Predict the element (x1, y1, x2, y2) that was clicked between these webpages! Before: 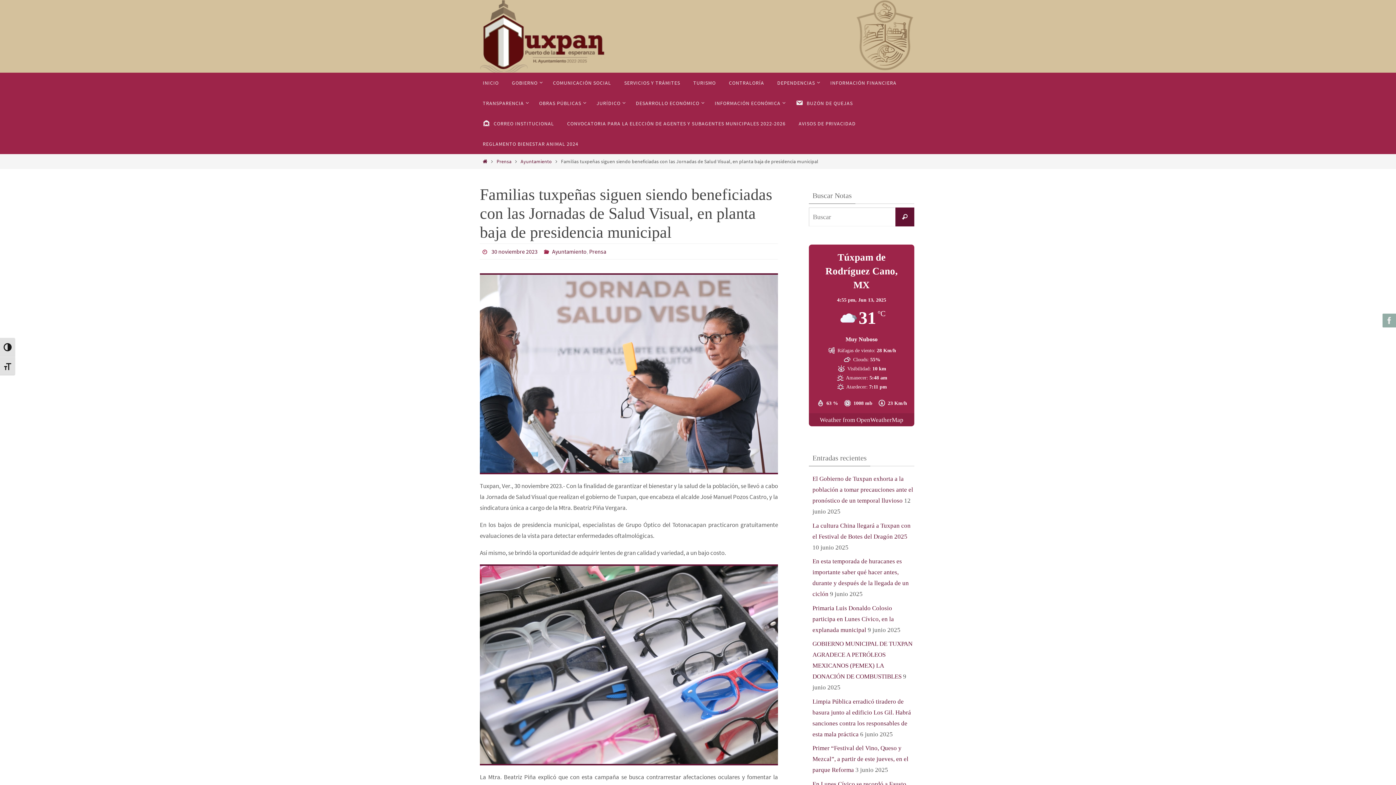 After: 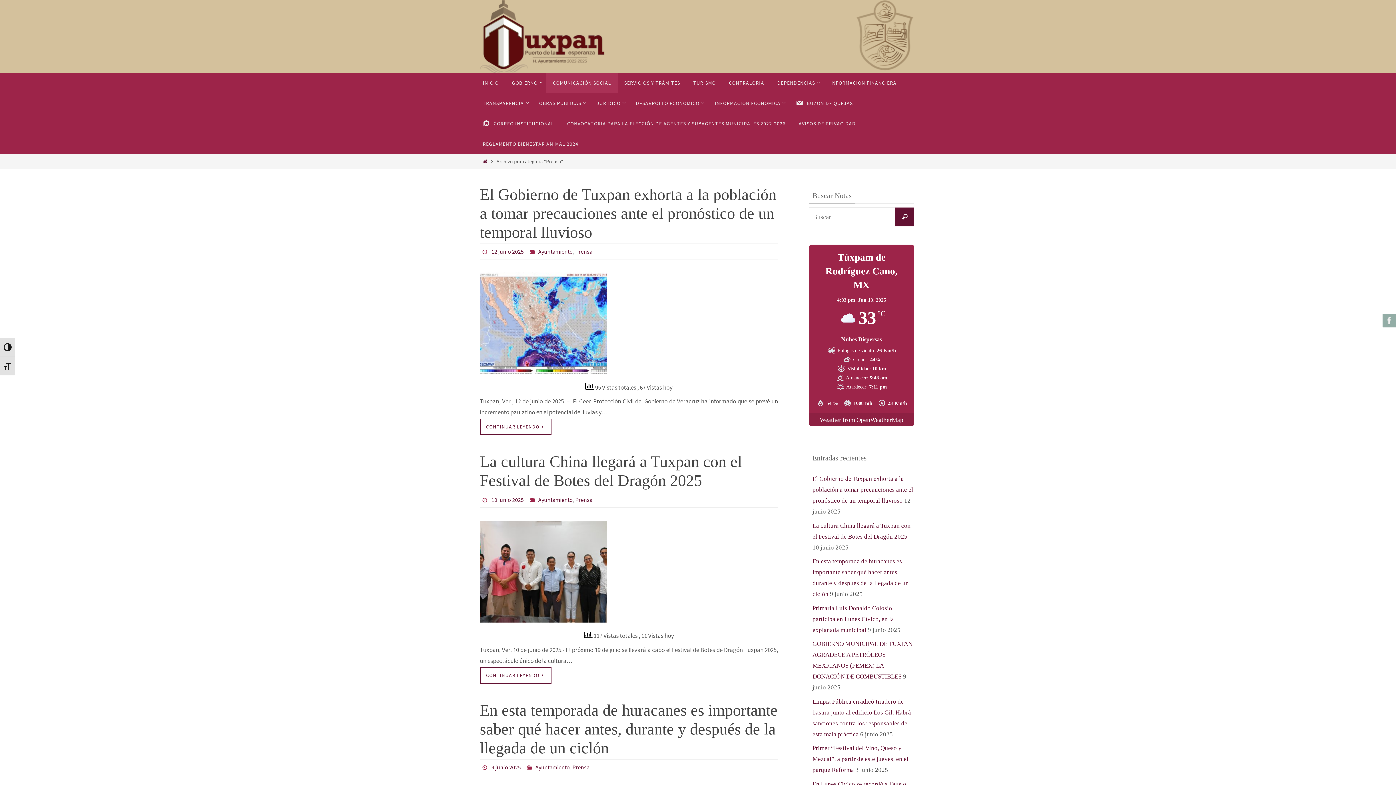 Action: bbox: (589, 248, 606, 255) label: Prensa